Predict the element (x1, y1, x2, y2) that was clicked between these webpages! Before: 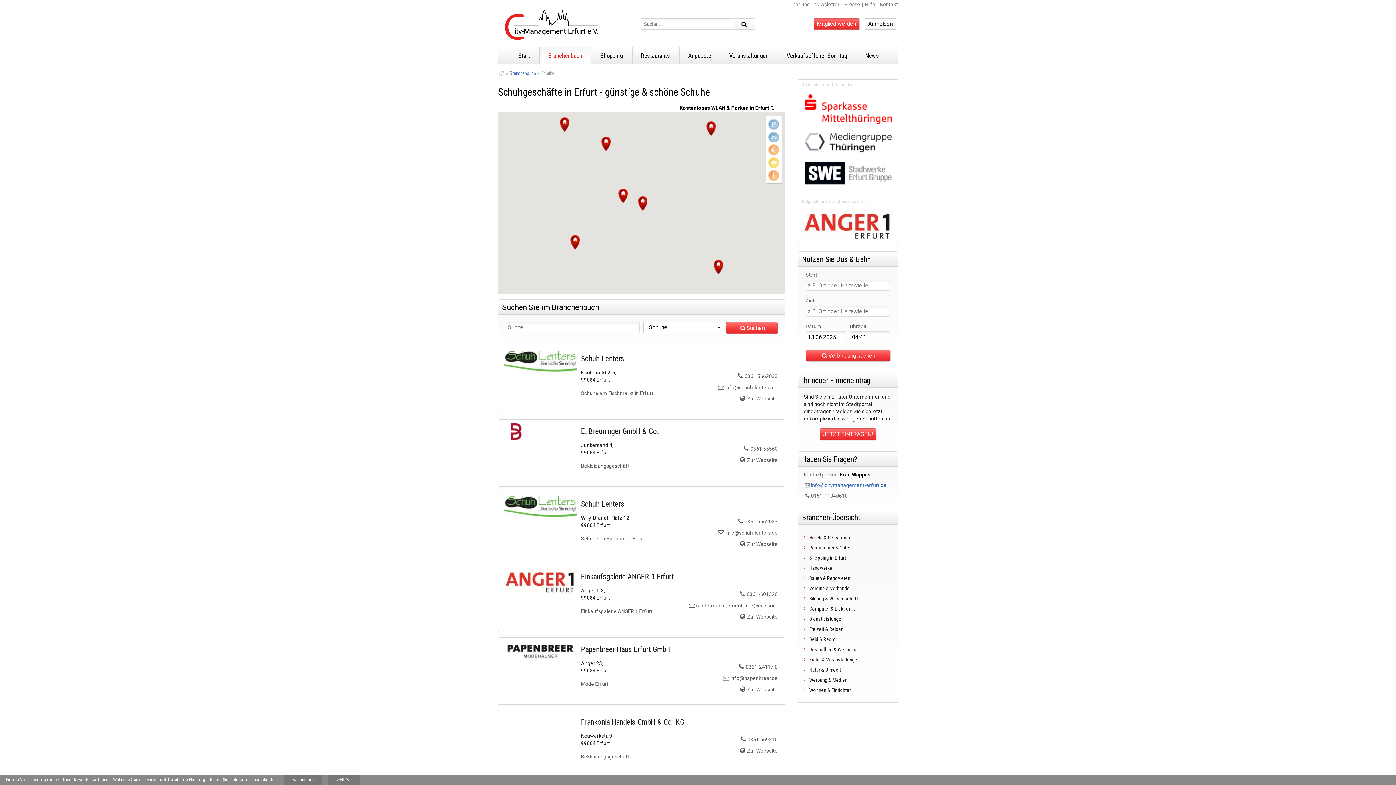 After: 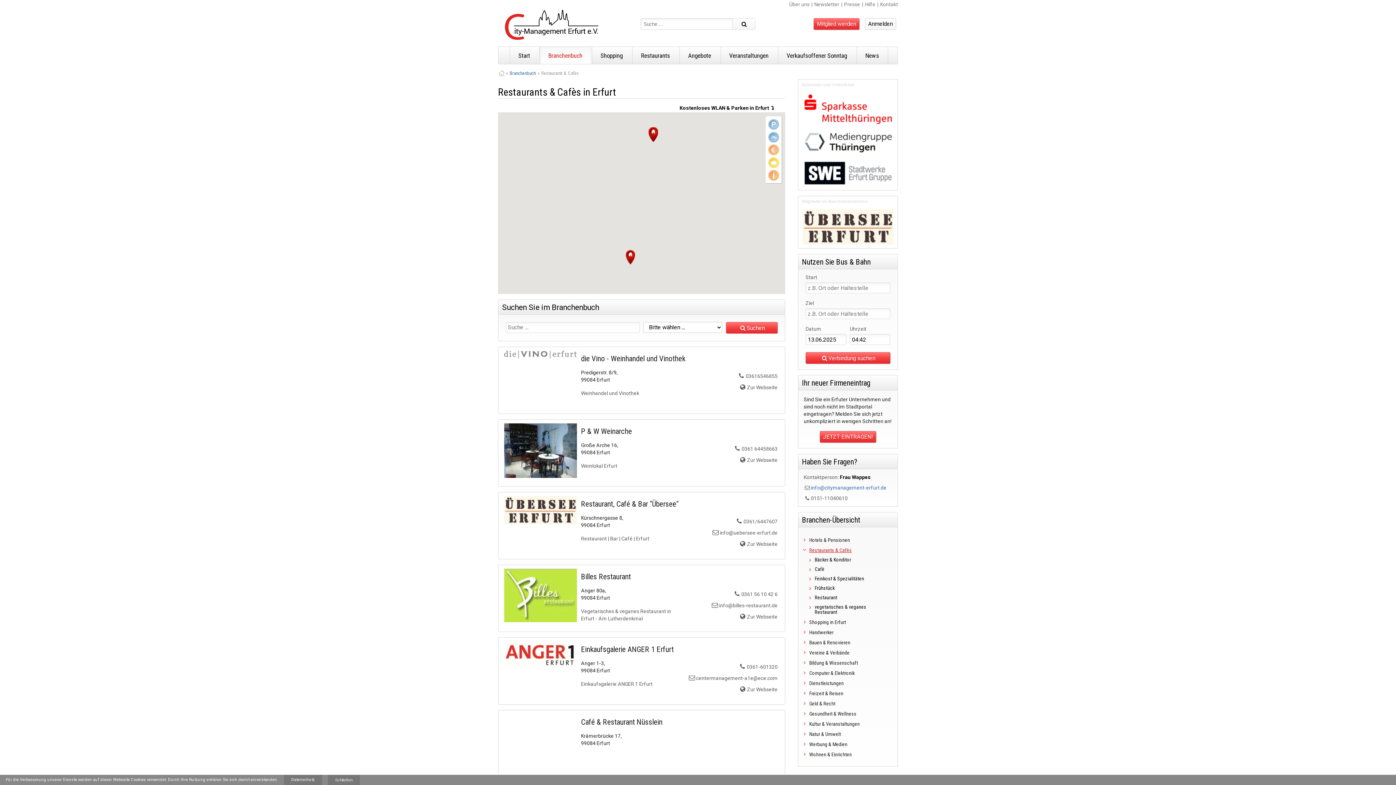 Action: bbox: (804, 542, 860, 552) label: Restaurants & Cafès